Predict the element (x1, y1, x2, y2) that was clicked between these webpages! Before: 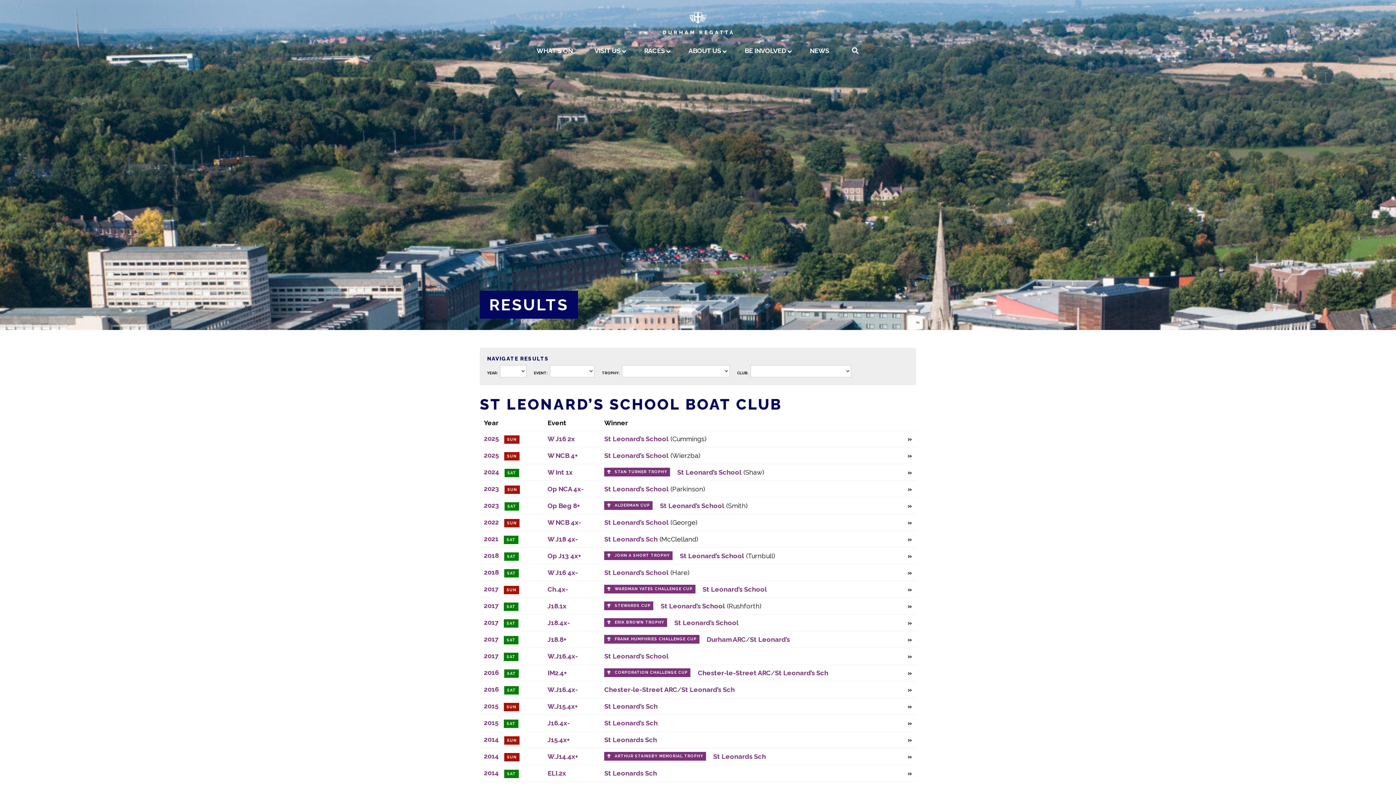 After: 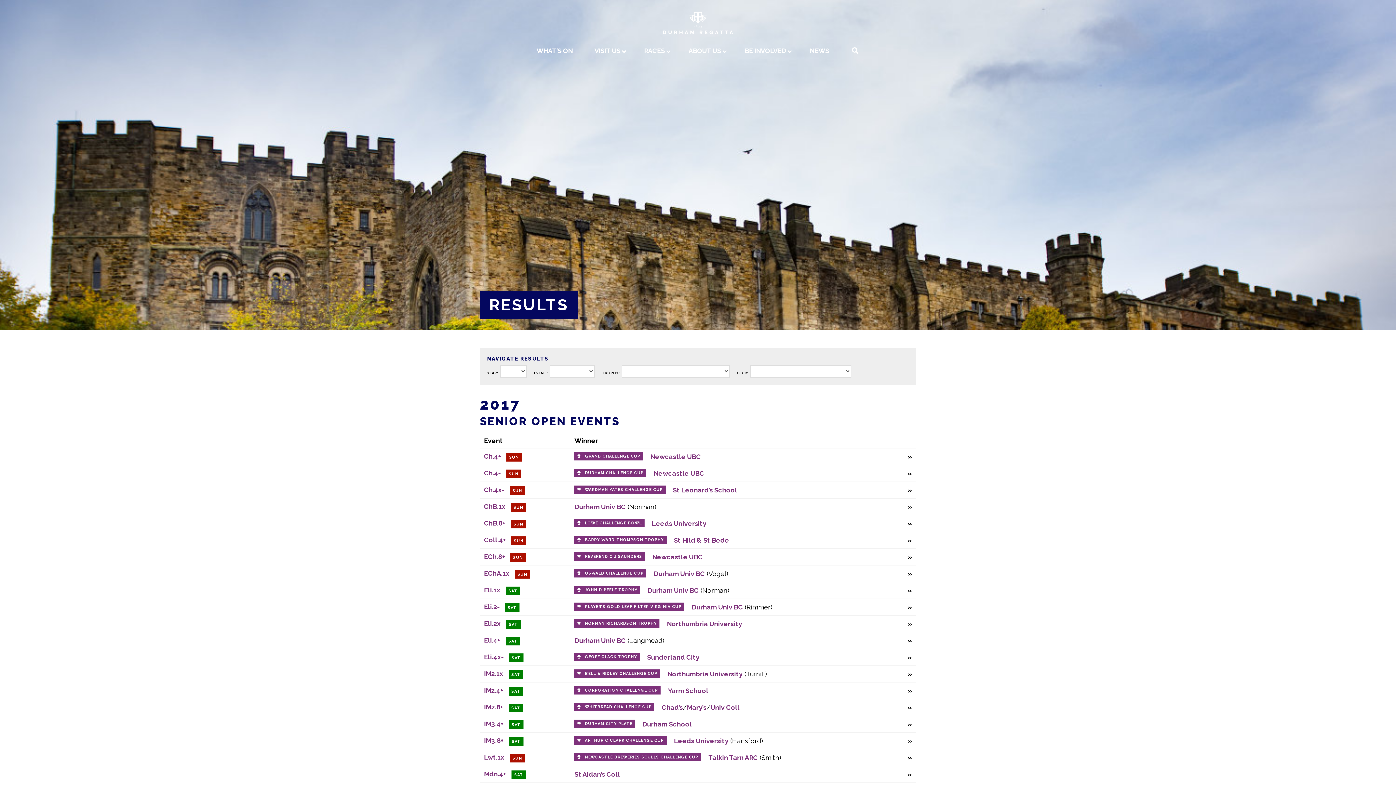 Action: bbox: (484, 602, 498, 609) label: 2017